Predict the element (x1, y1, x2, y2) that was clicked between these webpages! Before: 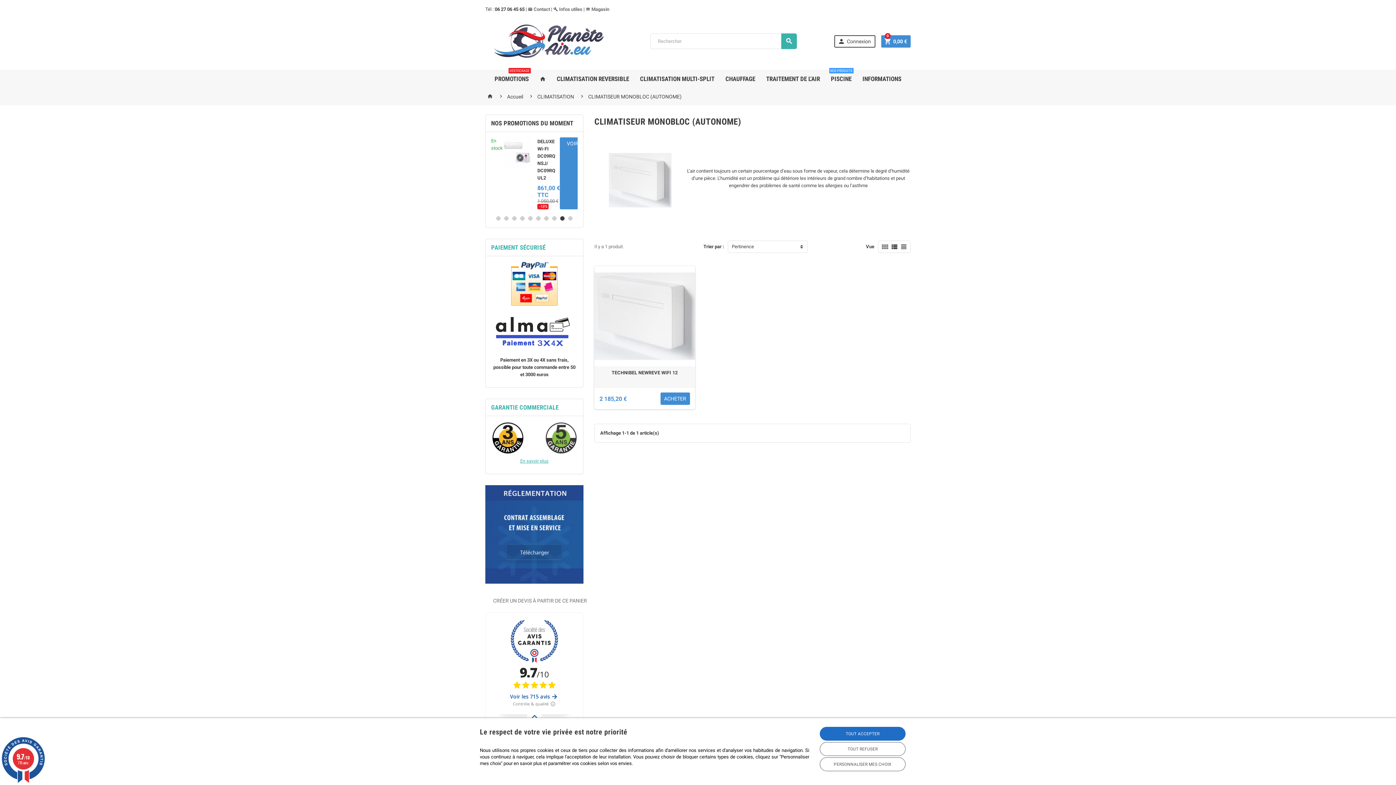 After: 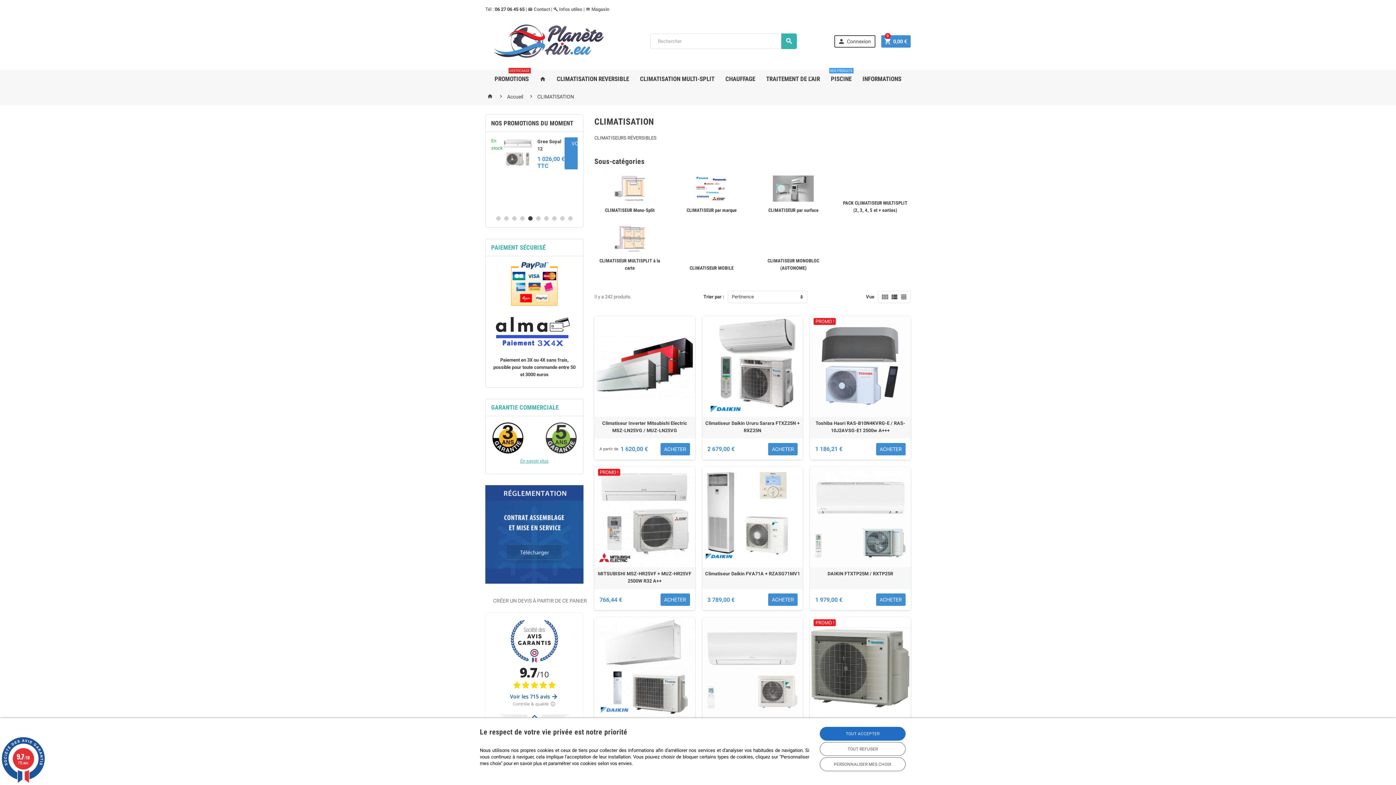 Action: bbox: (537, 93, 574, 99) label: CLIMATISATION